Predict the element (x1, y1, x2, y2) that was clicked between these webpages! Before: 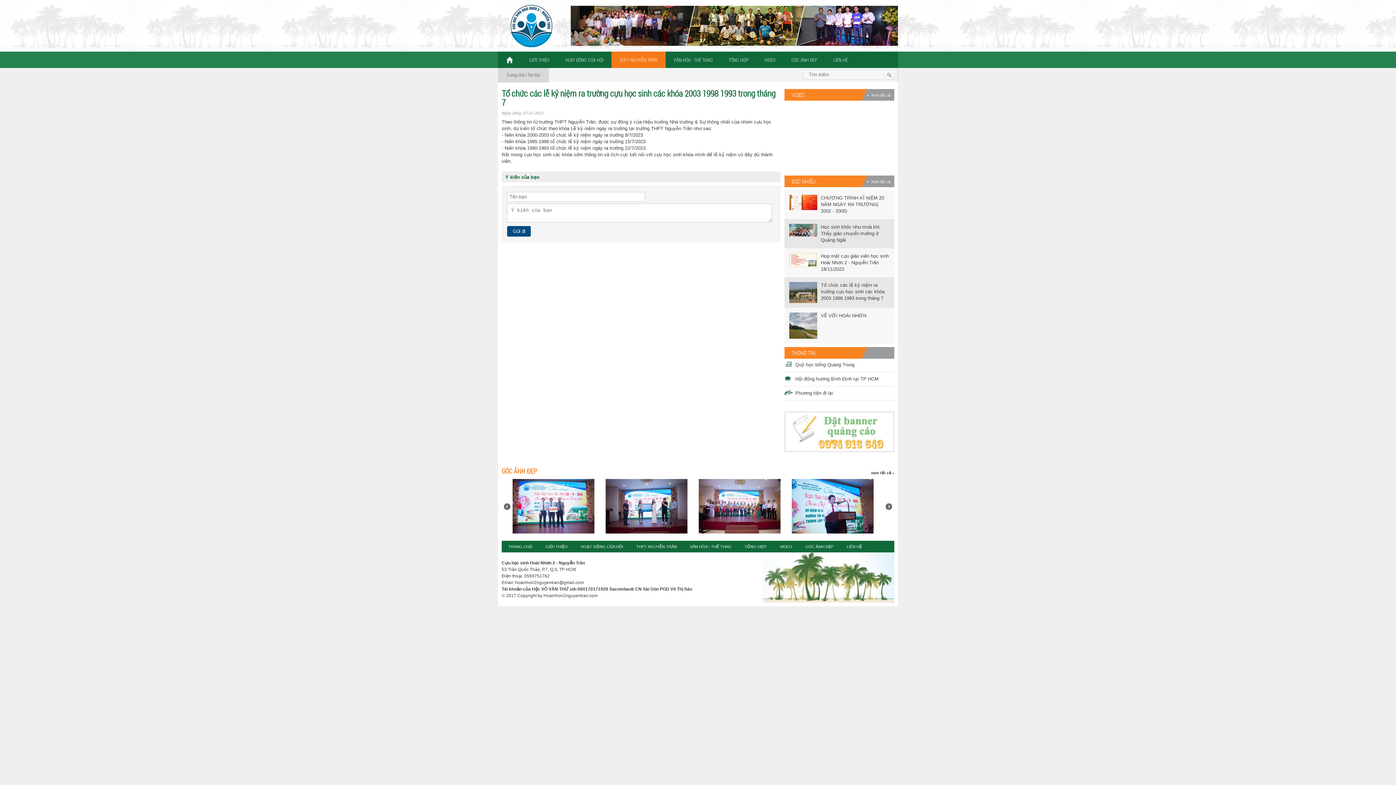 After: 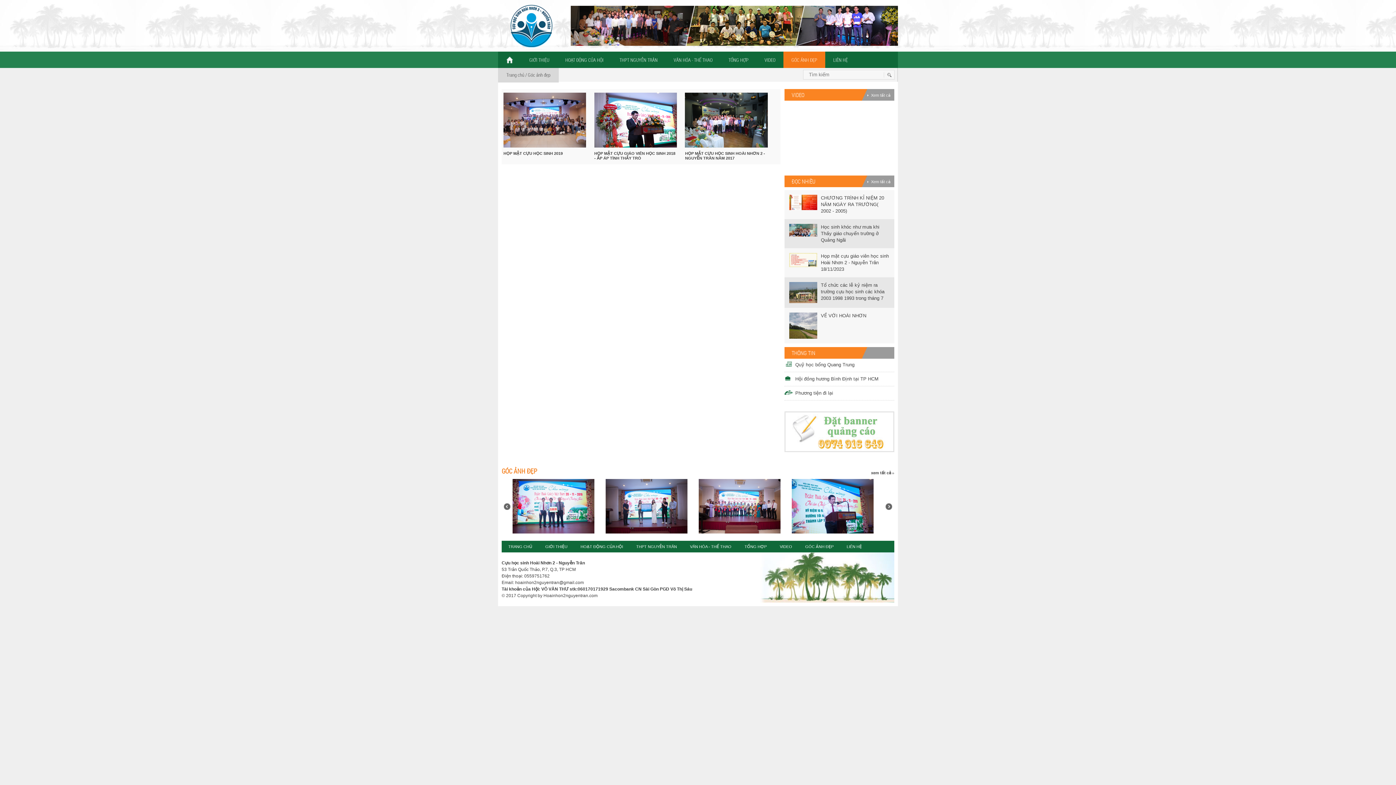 Action: bbox: (871, 470, 894, 475) label: xem tất cả 